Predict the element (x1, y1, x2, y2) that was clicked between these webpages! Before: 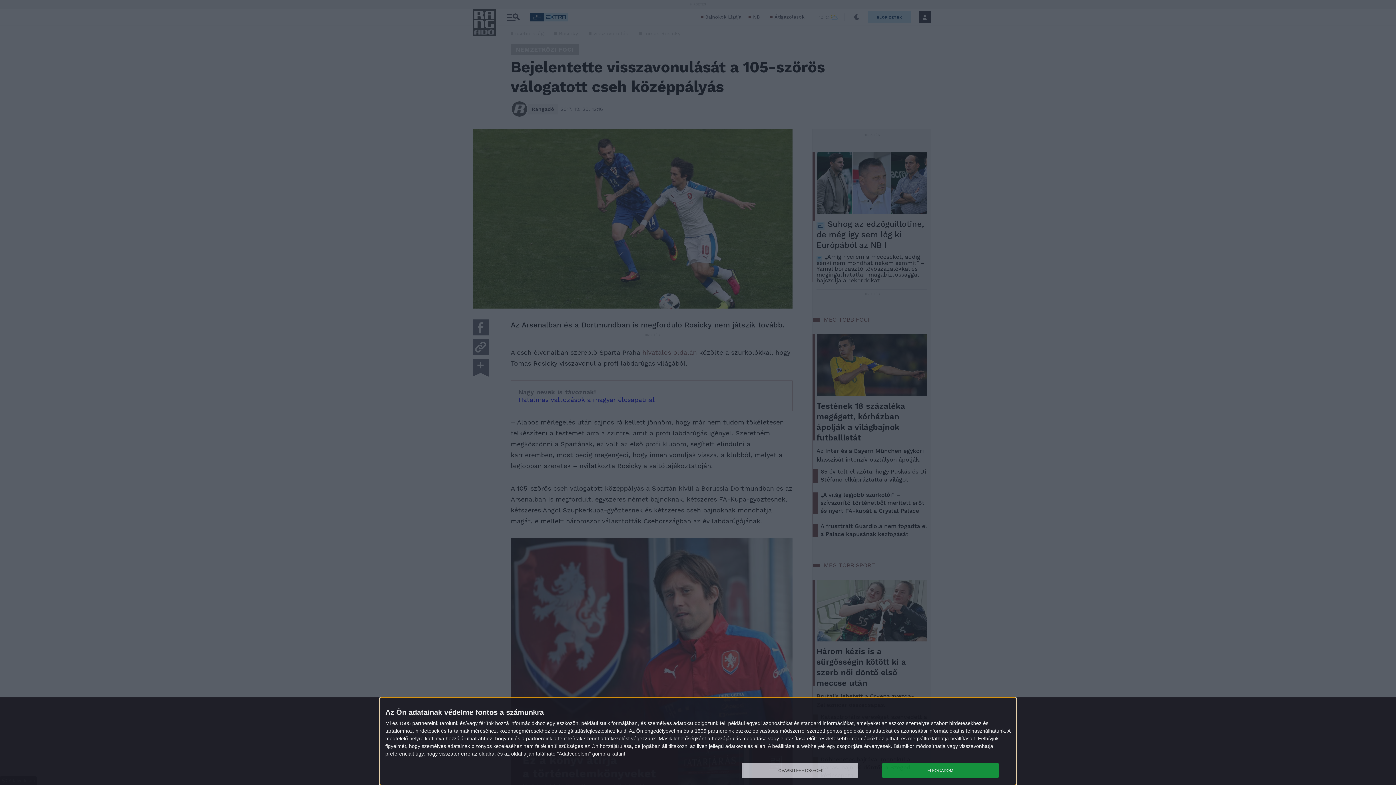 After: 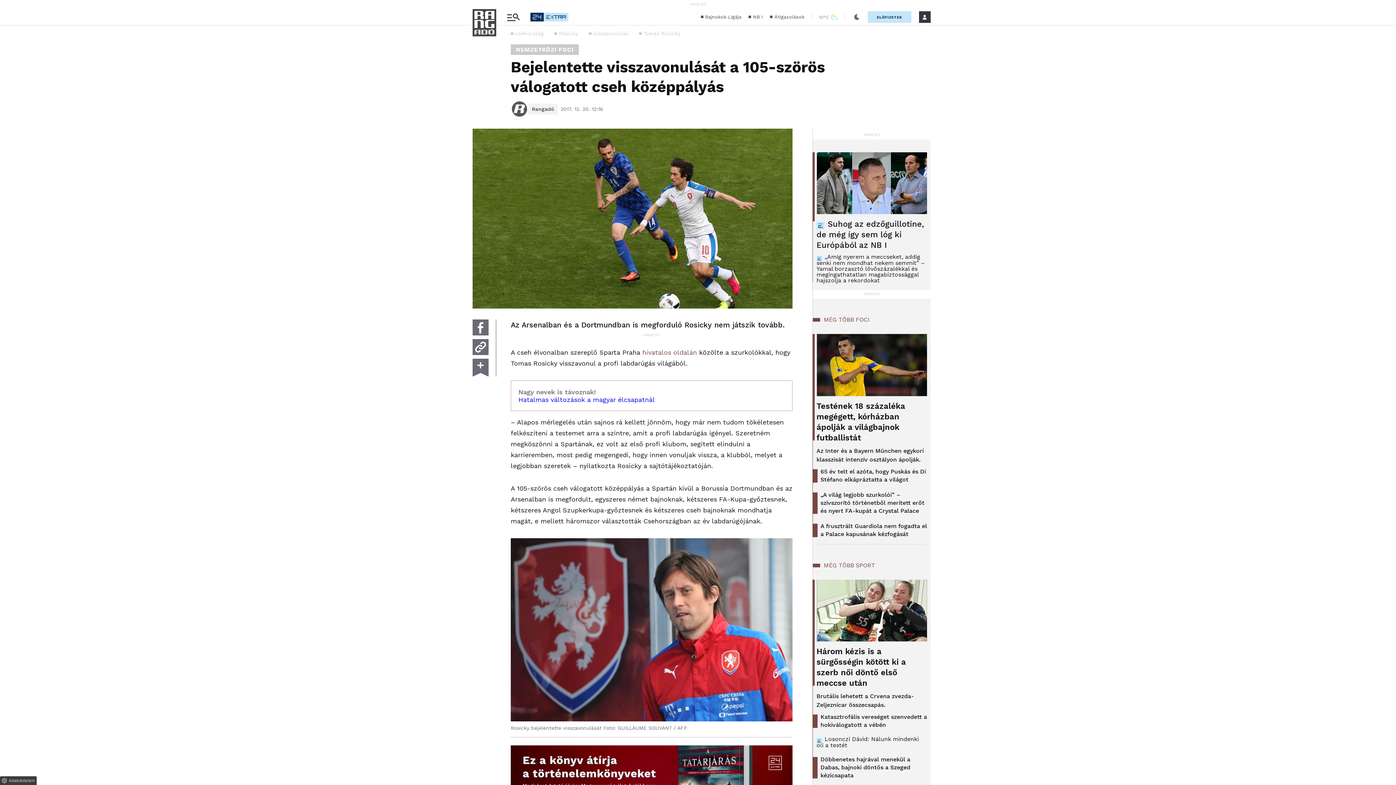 Action: label: ELFOGADOM bbox: (882, 763, 998, 778)